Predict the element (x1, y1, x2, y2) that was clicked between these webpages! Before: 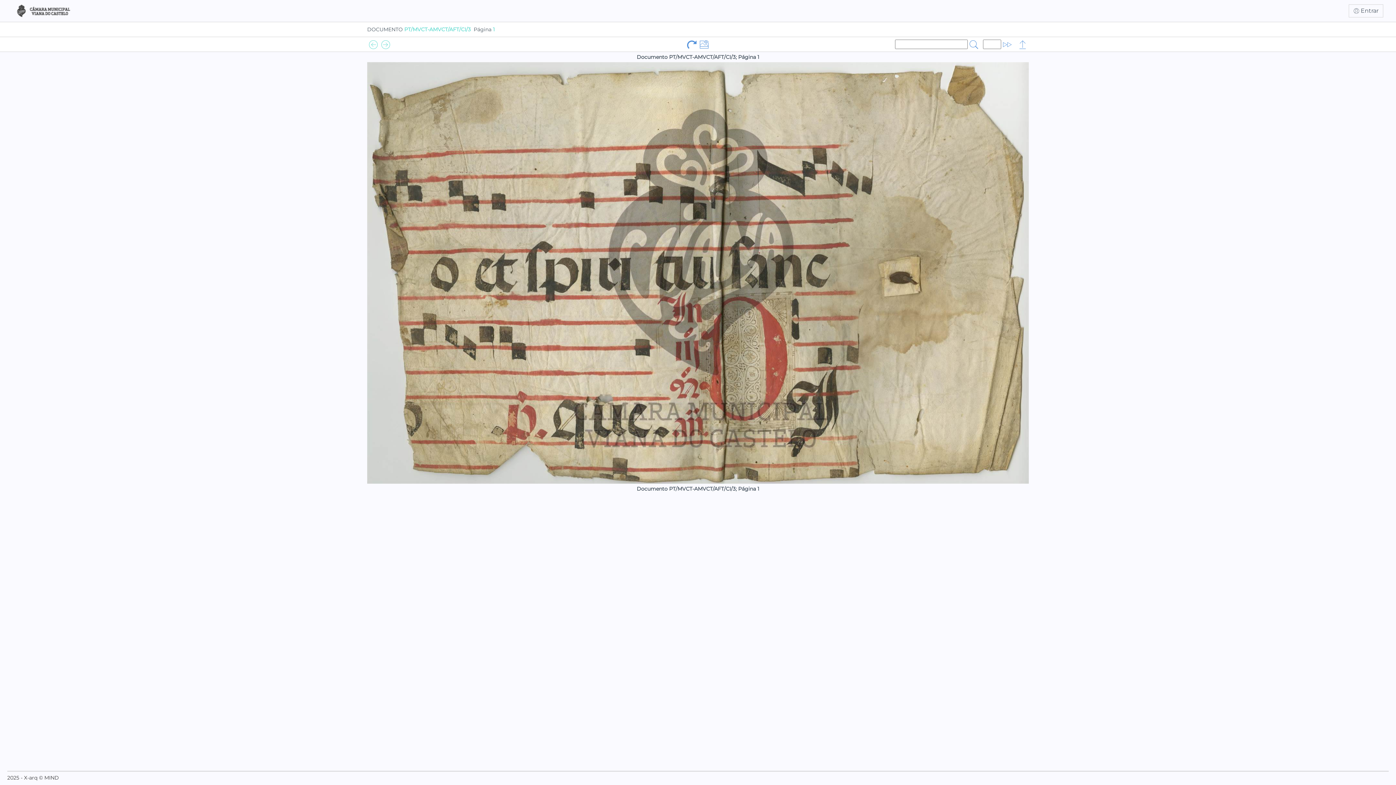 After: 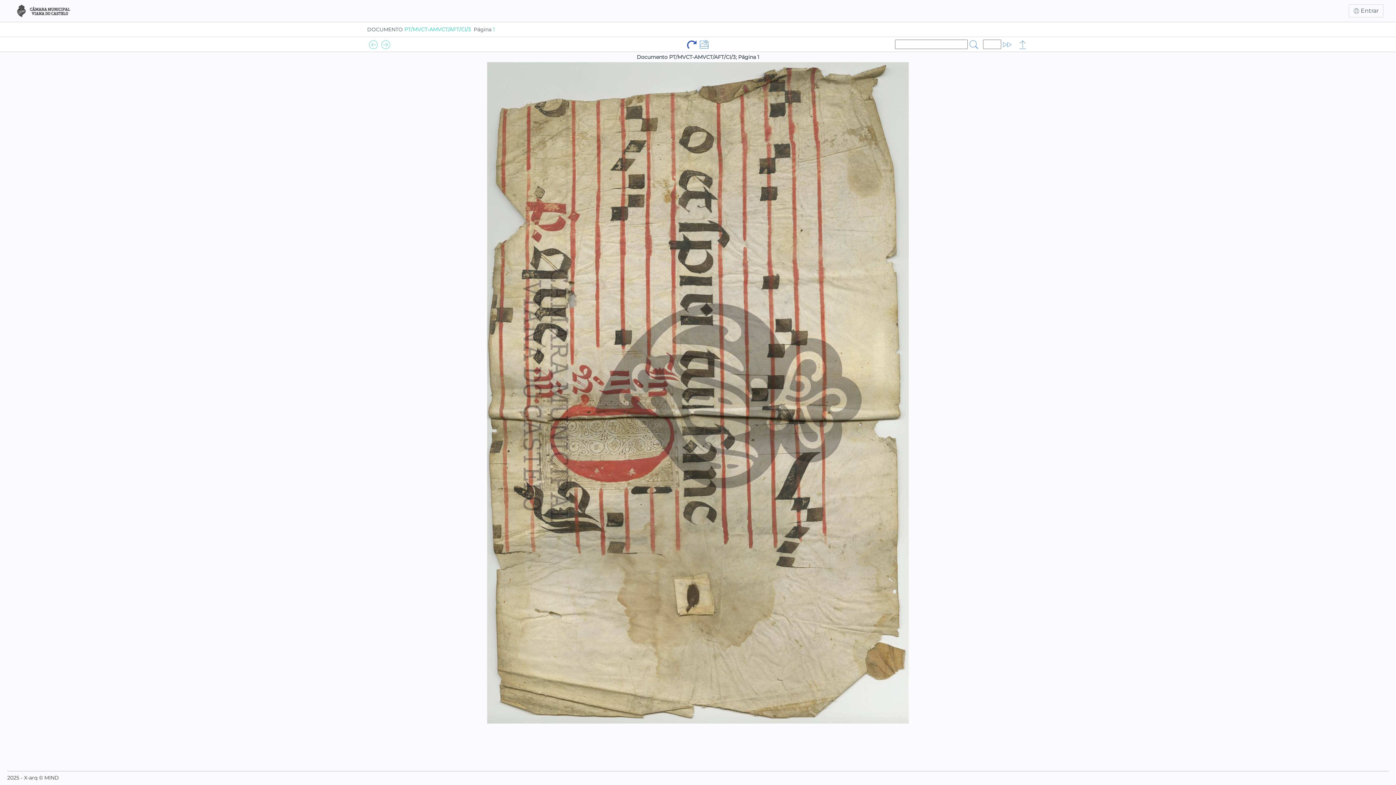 Action: bbox: (685, 40, 698, 48)